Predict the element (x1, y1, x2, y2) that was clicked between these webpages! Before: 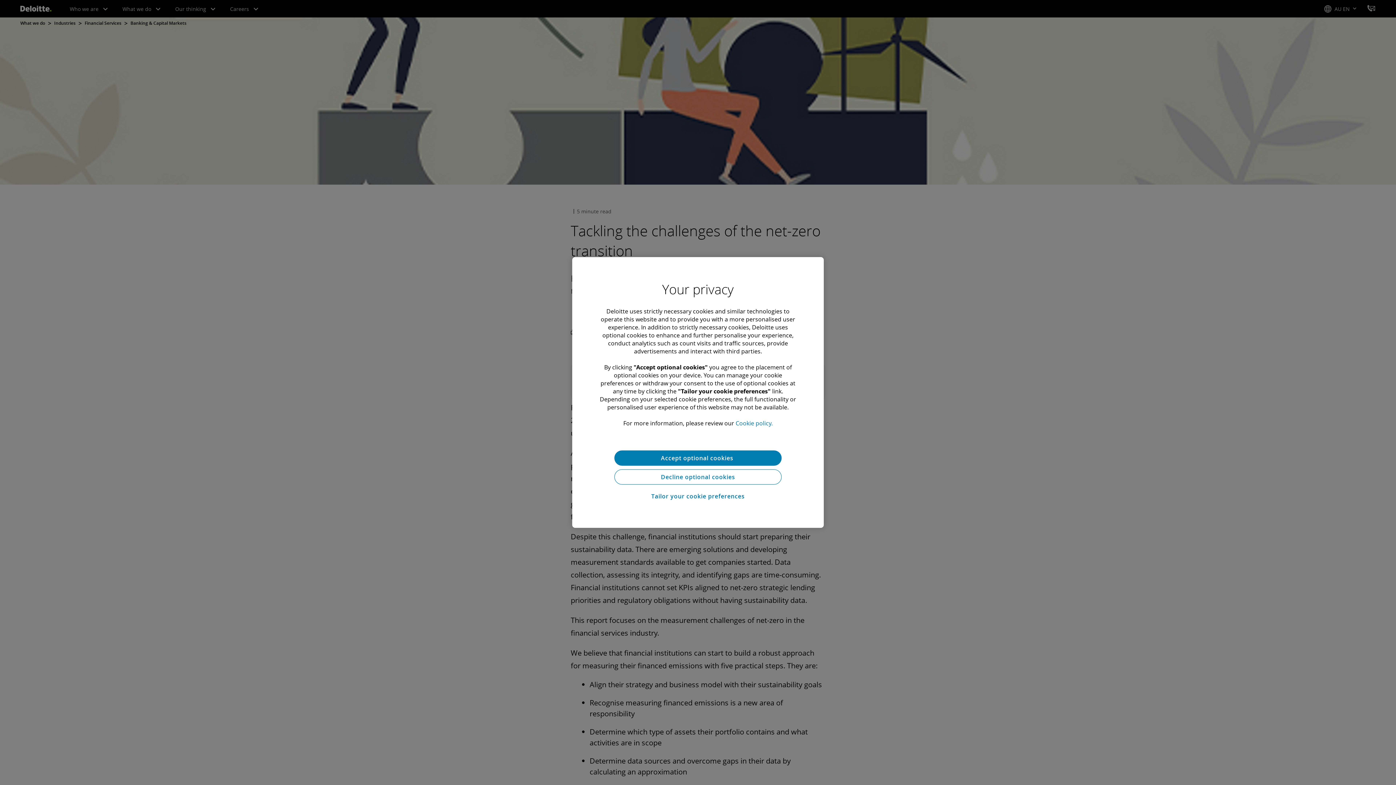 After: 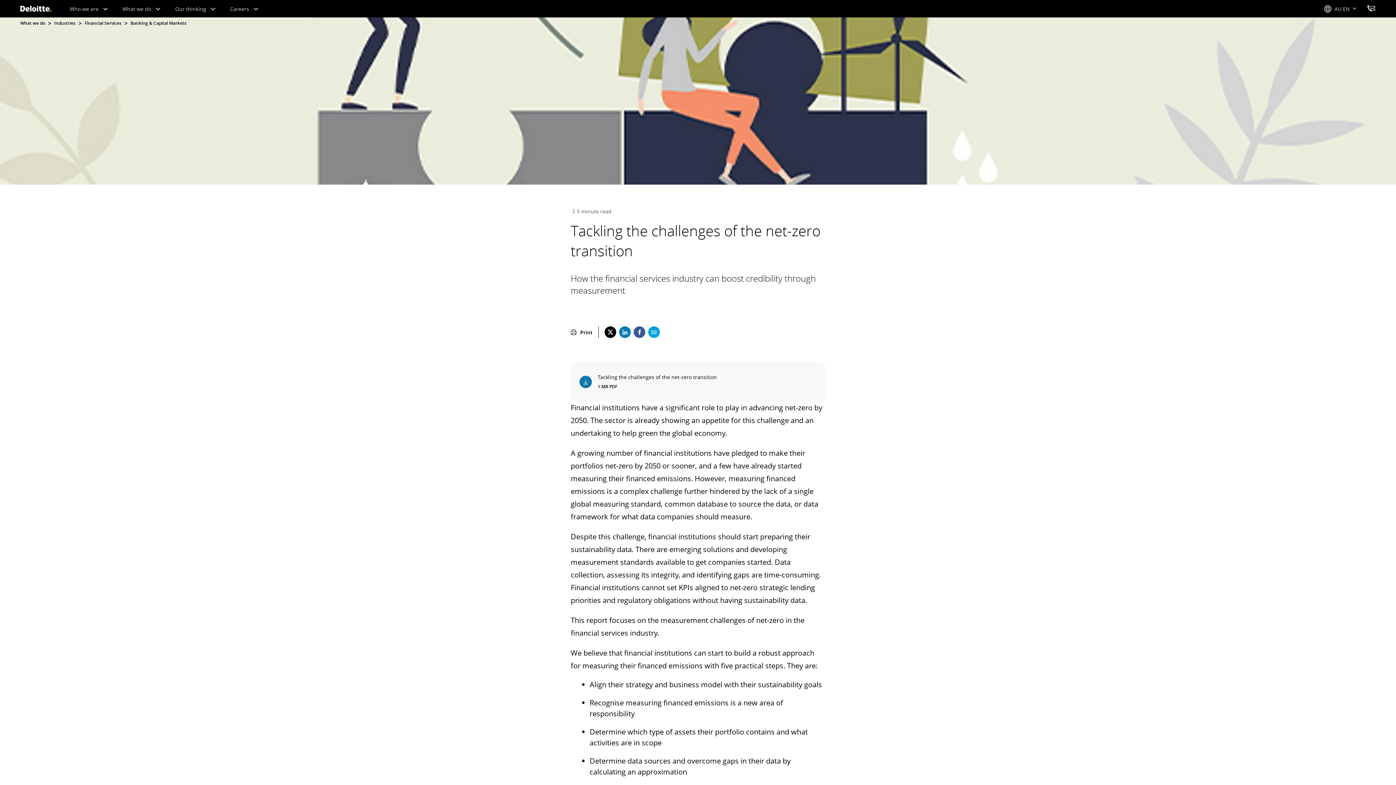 Action: label: Accept optional cookies  bbox: (614, 450, 781, 465)